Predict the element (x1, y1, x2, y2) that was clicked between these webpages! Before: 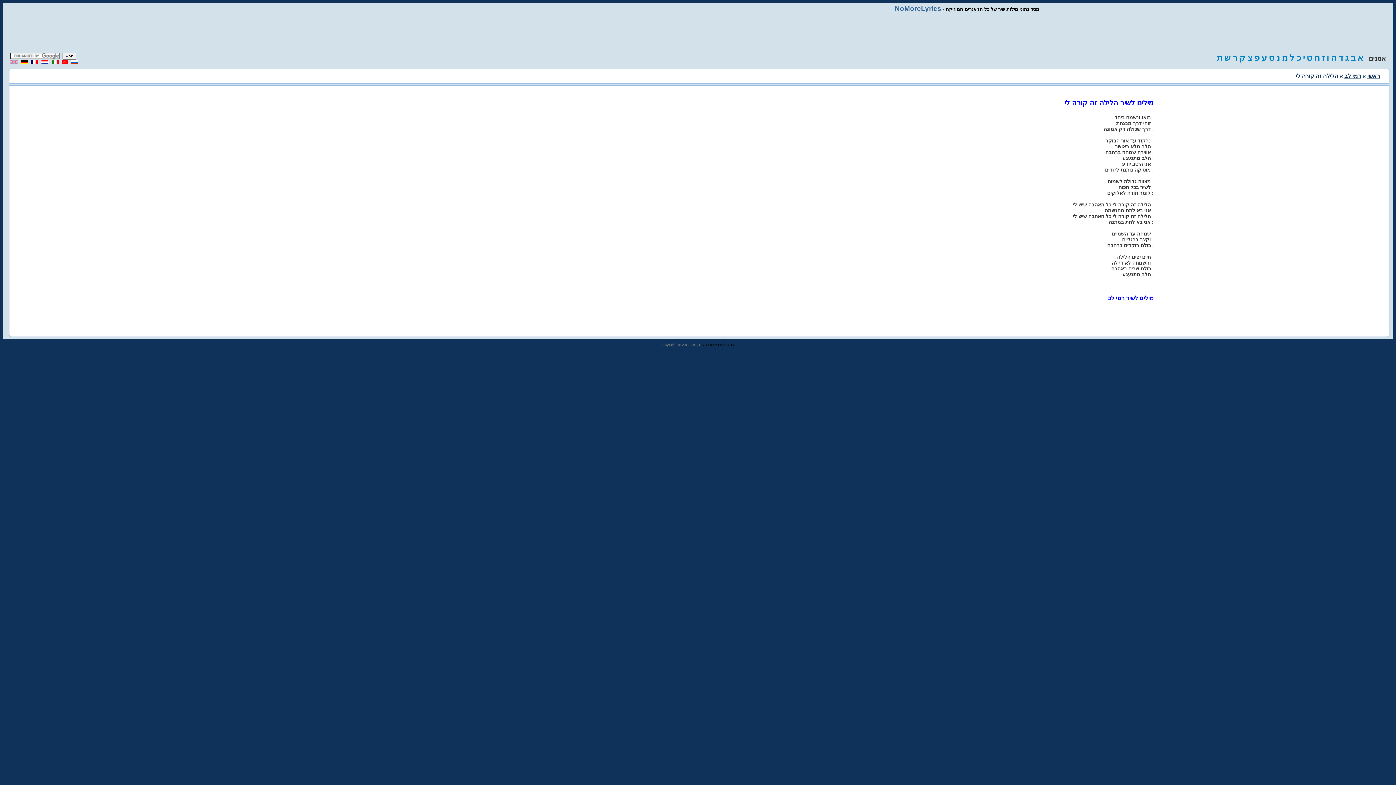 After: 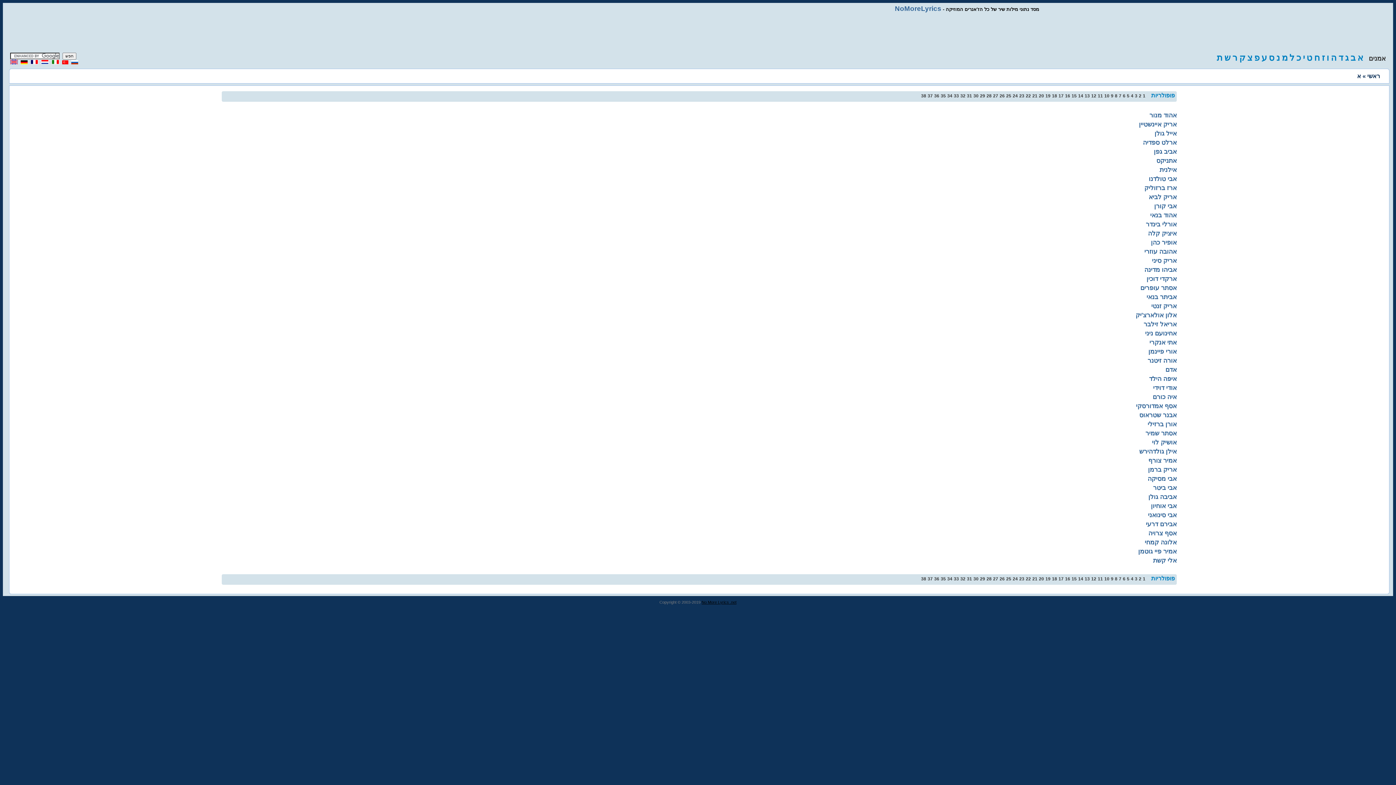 Action: label: א bbox: (1357, 52, 1363, 62)